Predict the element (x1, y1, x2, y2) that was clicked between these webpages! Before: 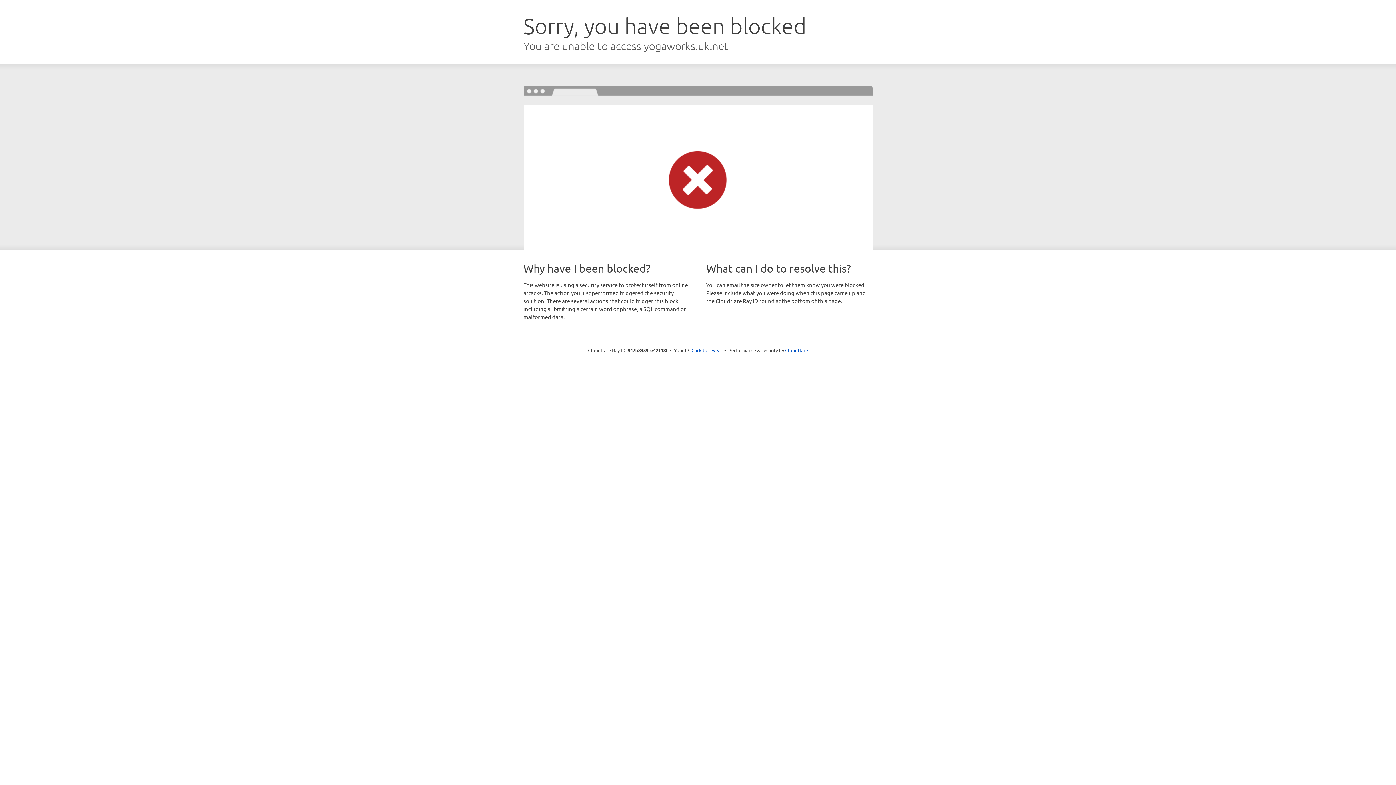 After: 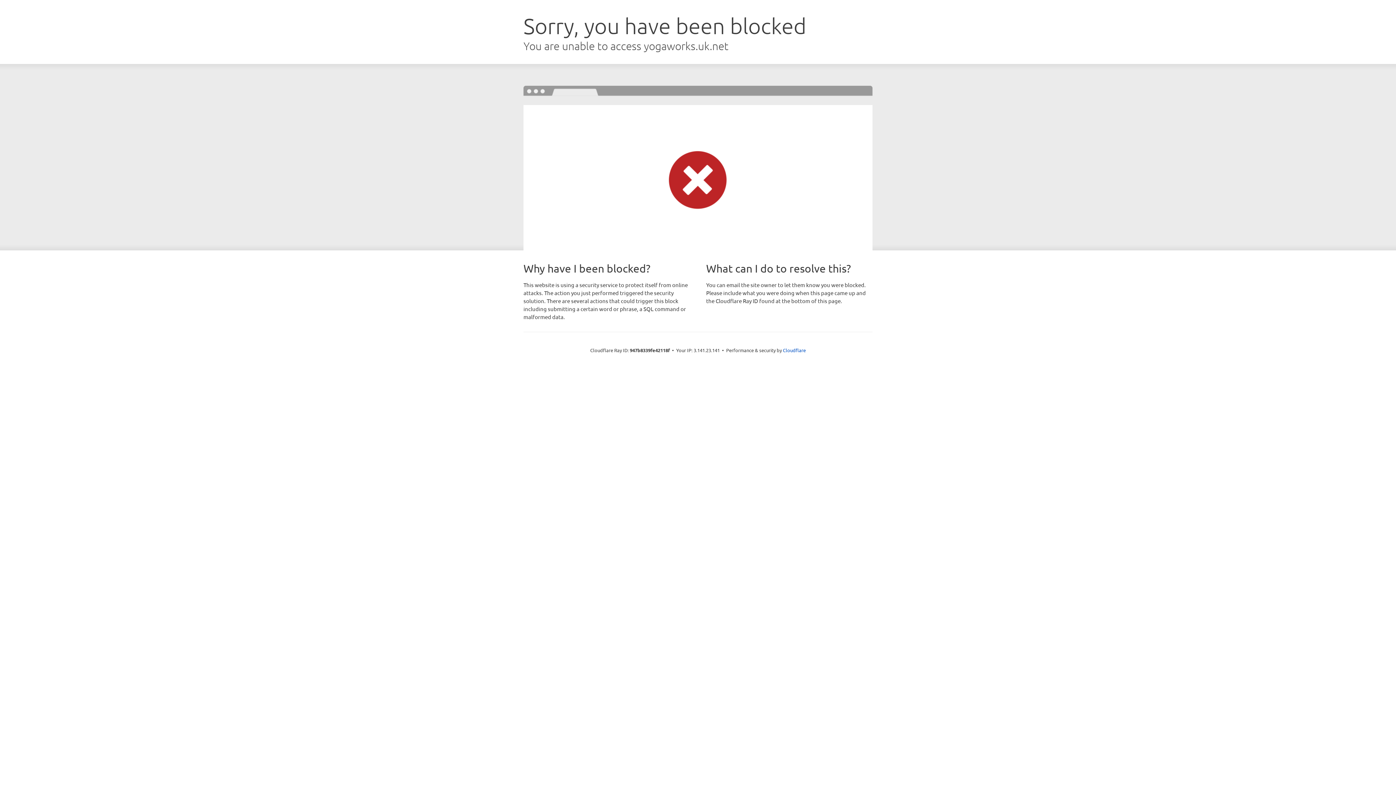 Action: bbox: (691, 346, 722, 353) label: Click to reveal